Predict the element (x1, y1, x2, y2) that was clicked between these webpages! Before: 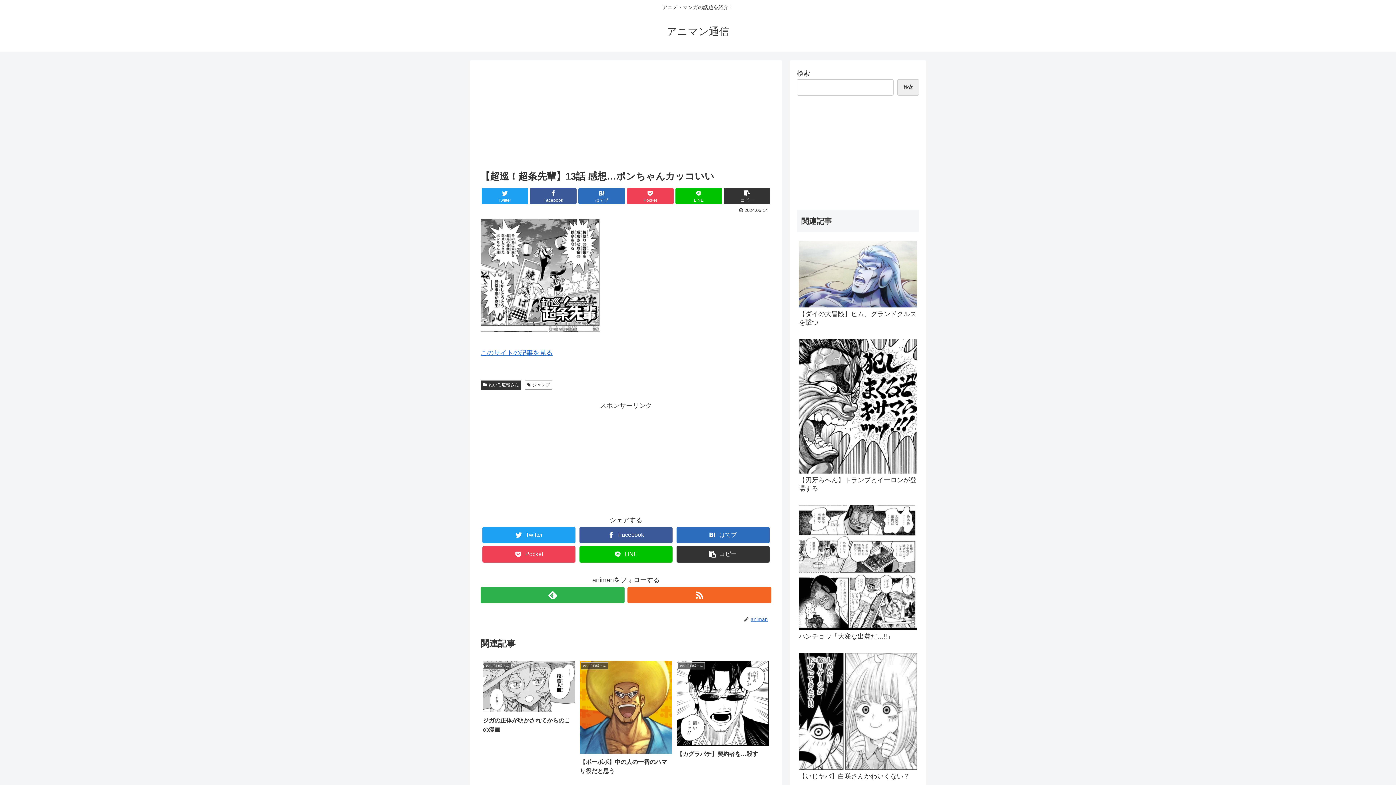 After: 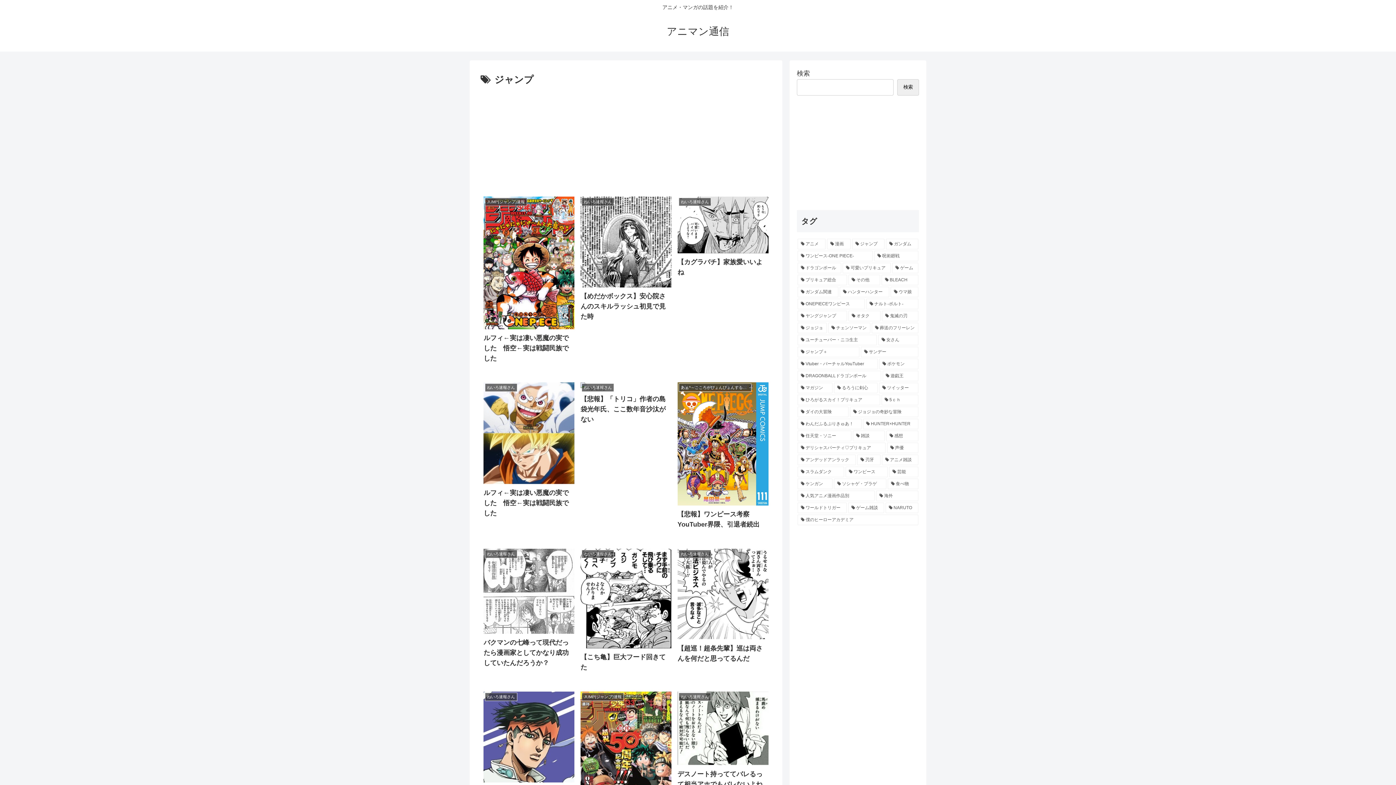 Action: bbox: (525, 380, 552, 389) label: ジャンプ